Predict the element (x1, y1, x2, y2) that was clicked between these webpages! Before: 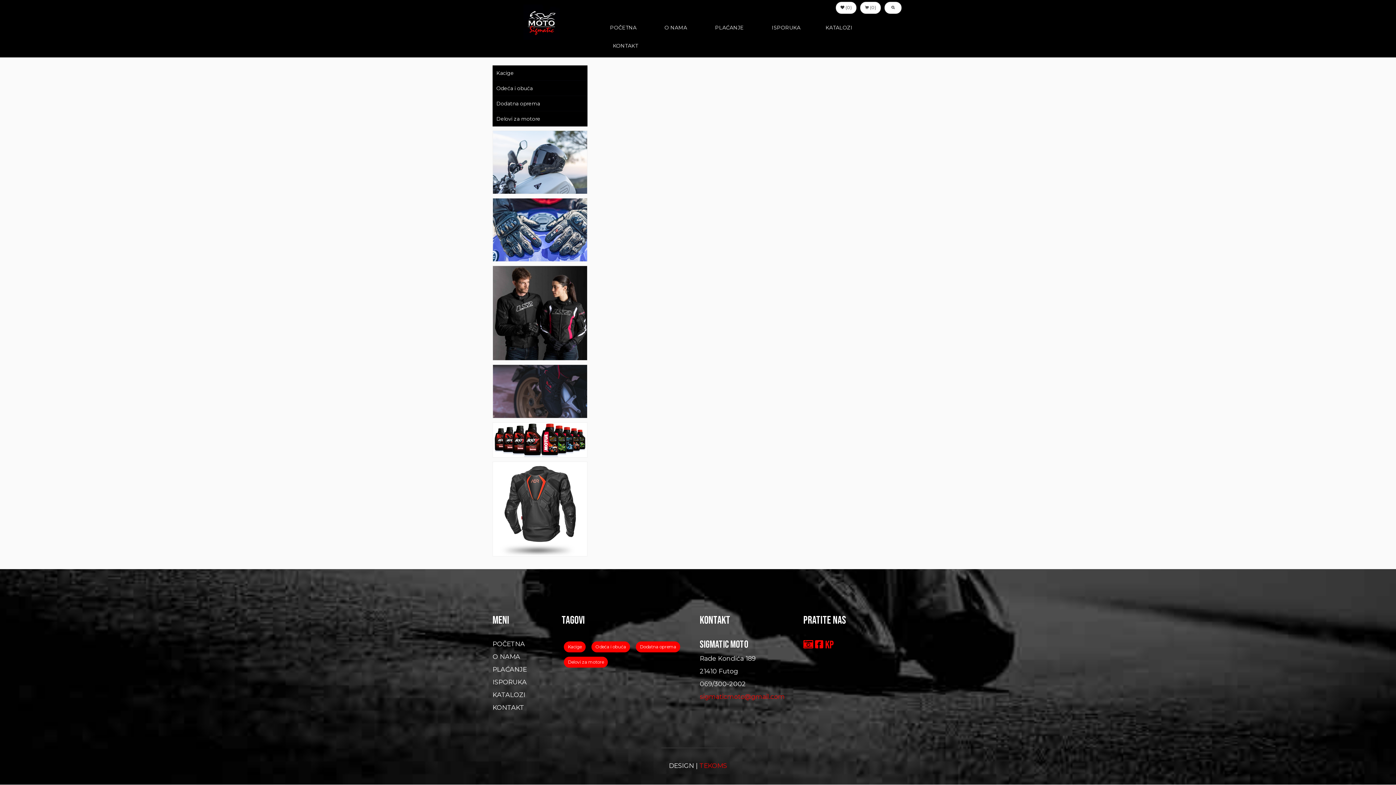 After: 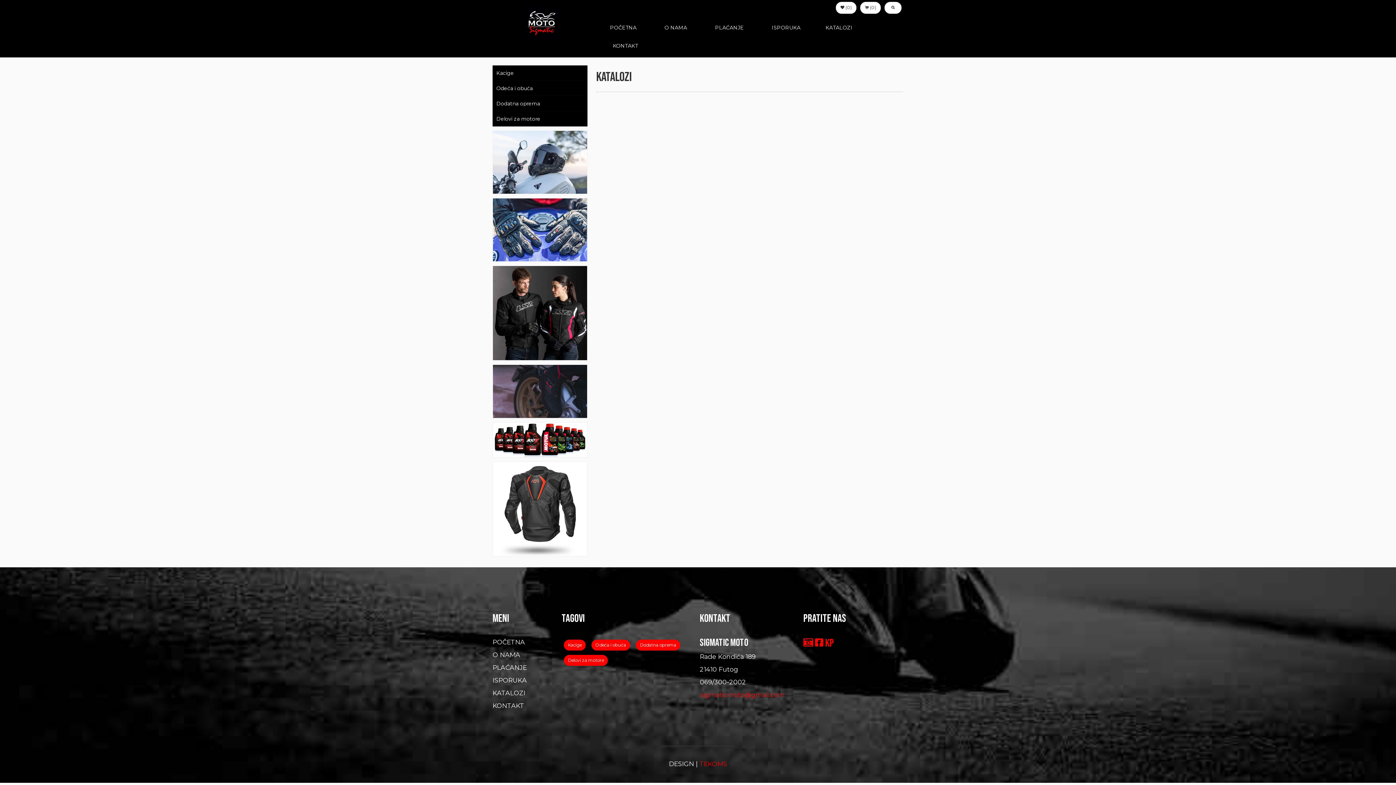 Action: bbox: (492, 691, 525, 698) label: KATALOZI